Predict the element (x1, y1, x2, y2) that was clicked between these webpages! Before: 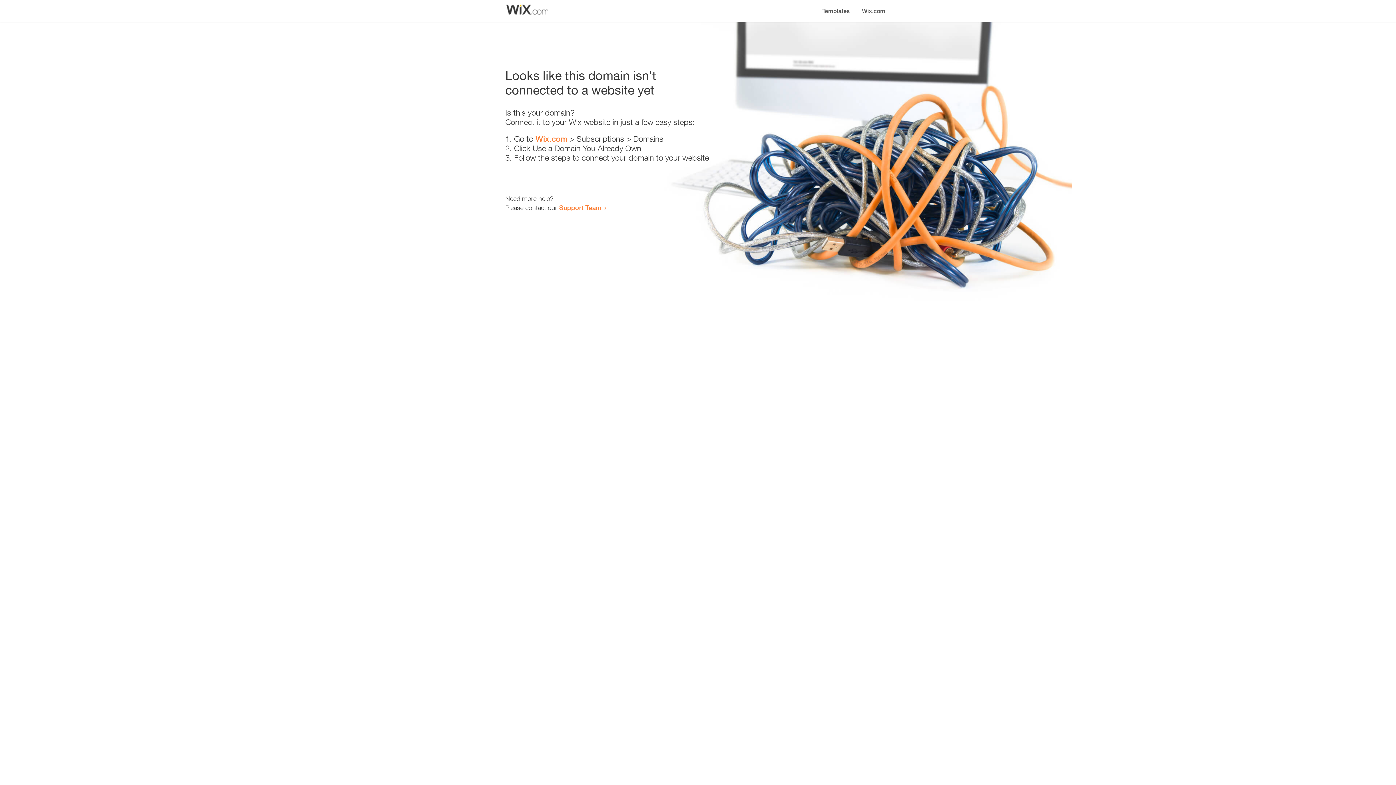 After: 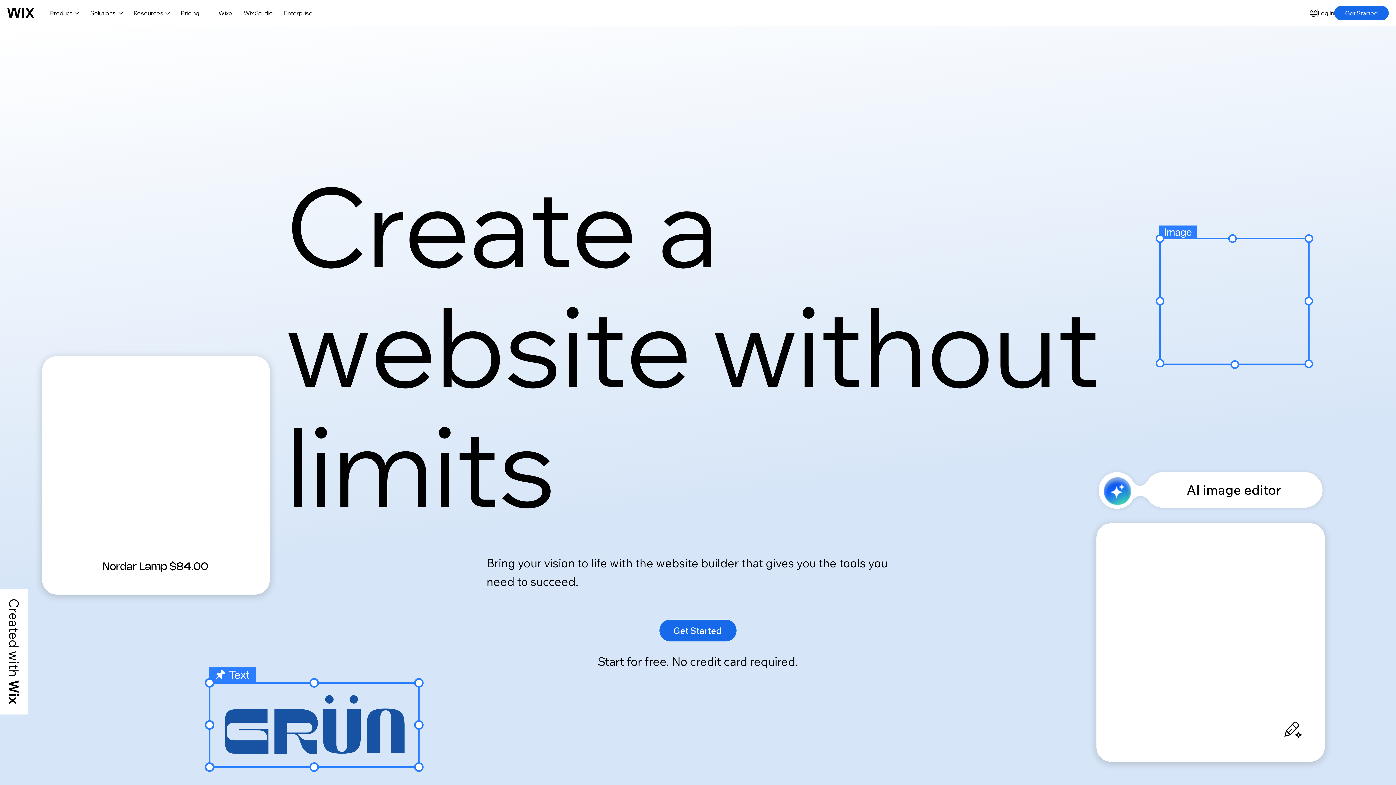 Action: label: Wix.com bbox: (856, 0, 890, 14)